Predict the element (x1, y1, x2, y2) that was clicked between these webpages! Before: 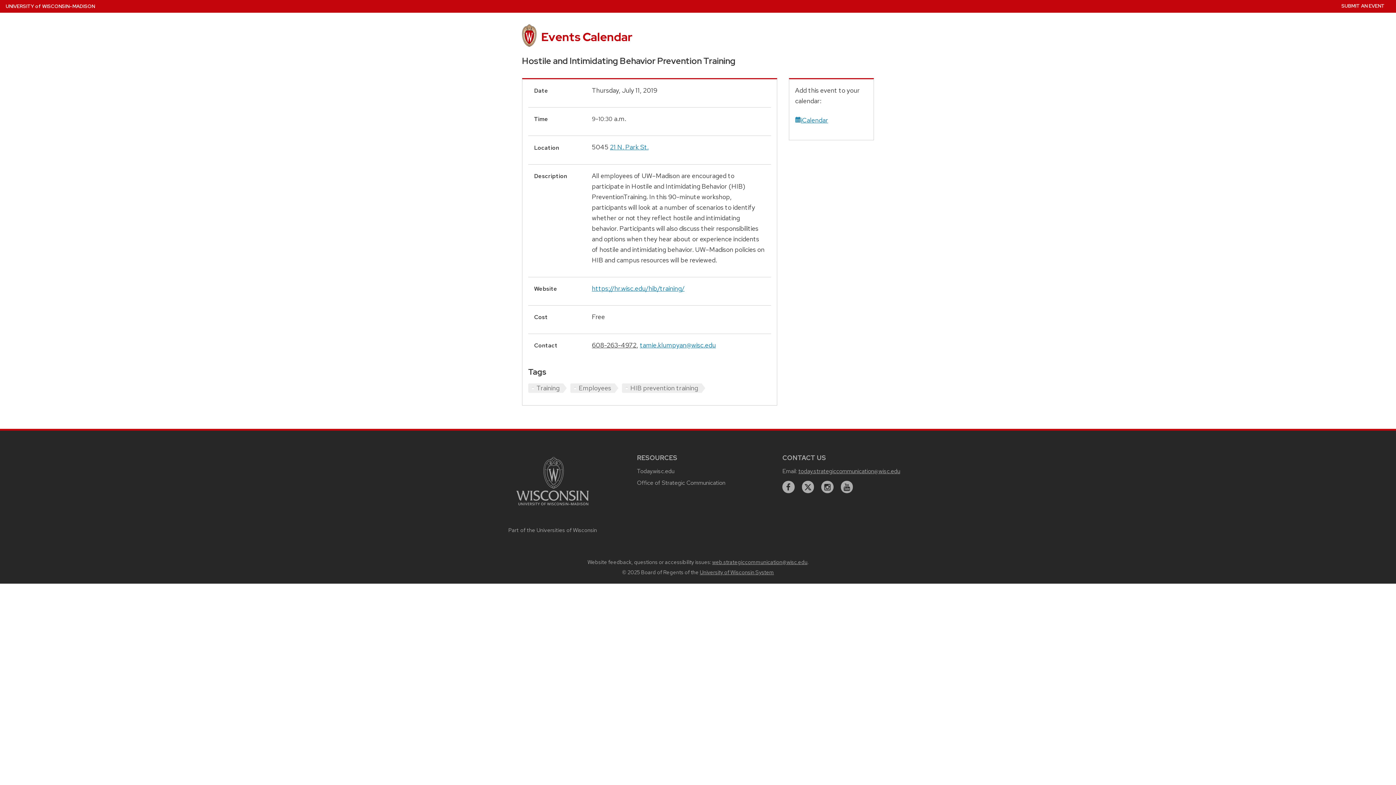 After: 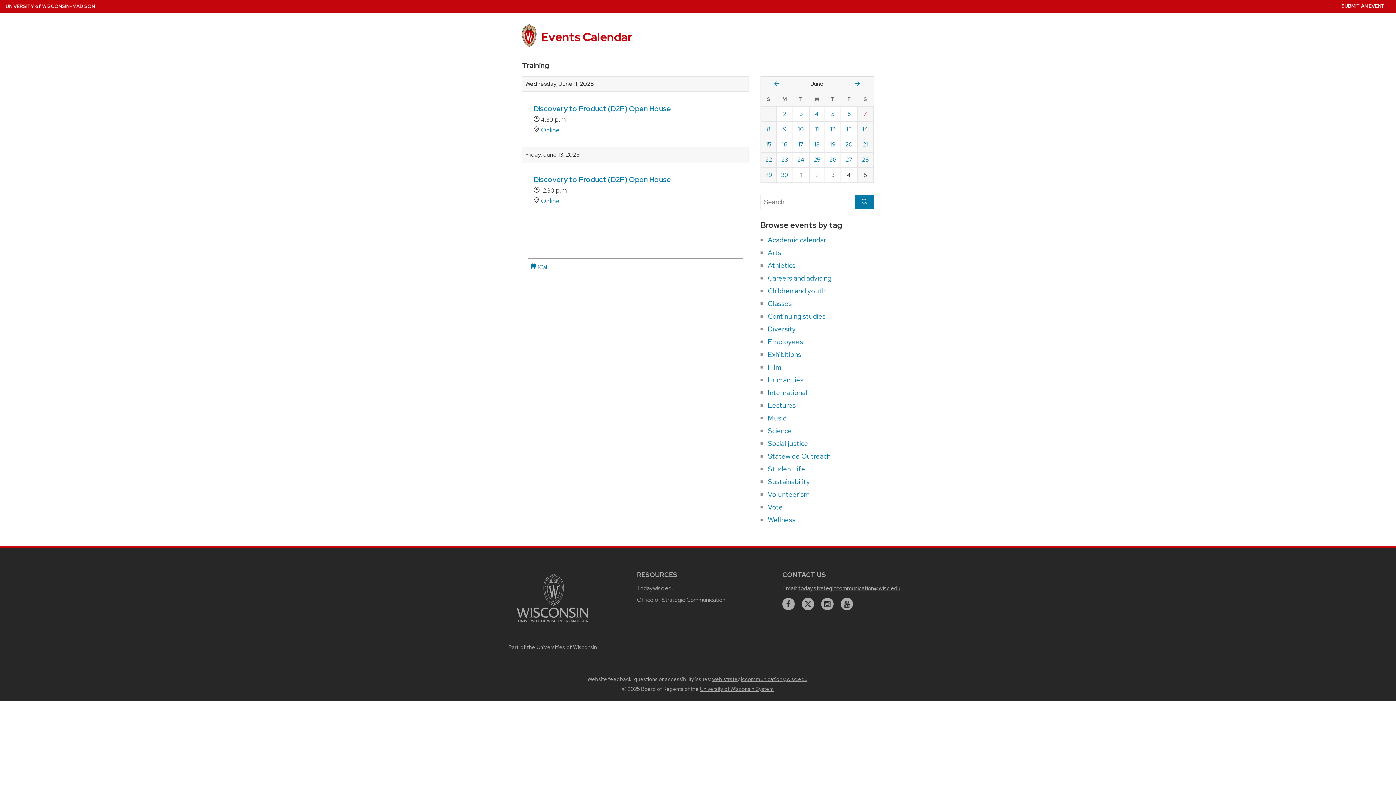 Action: bbox: (528, 383, 566, 393) label: Training